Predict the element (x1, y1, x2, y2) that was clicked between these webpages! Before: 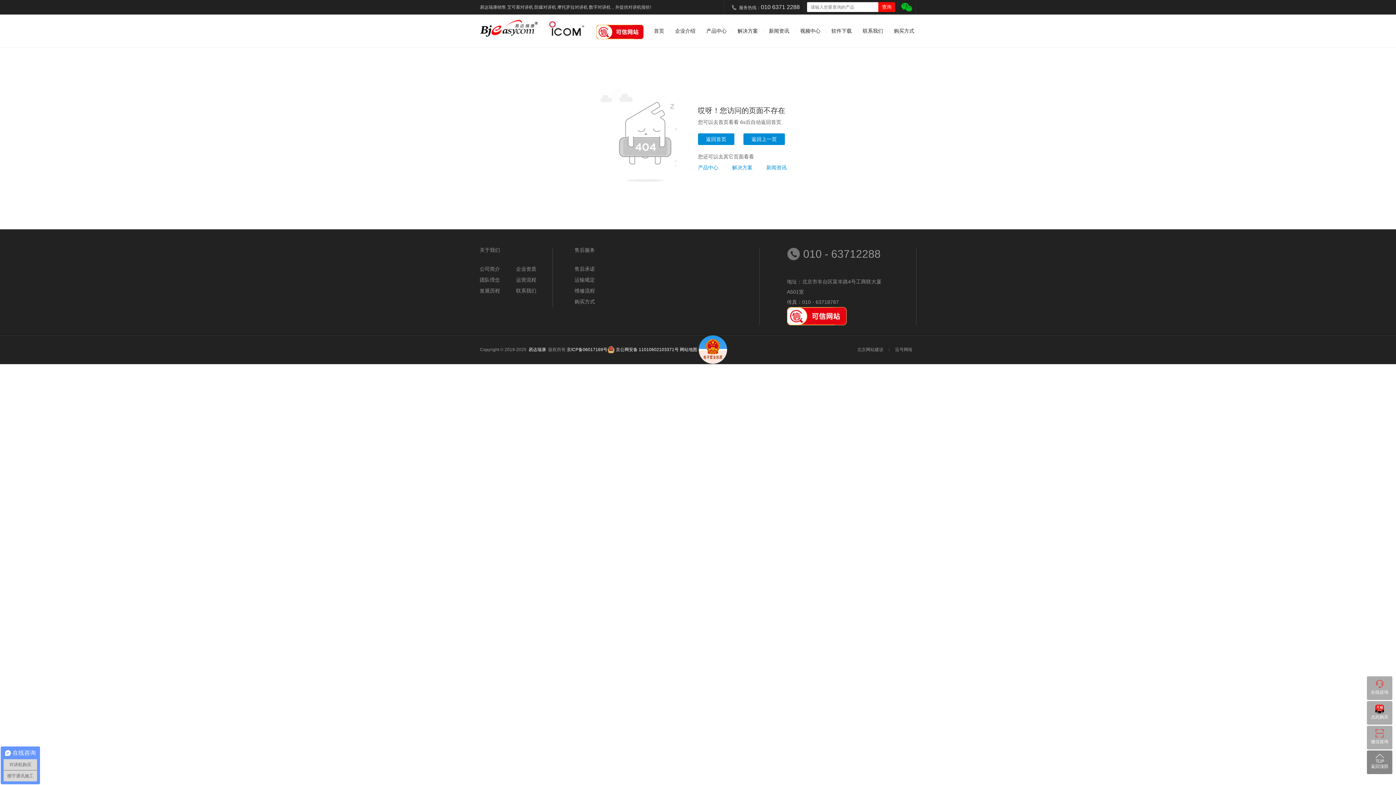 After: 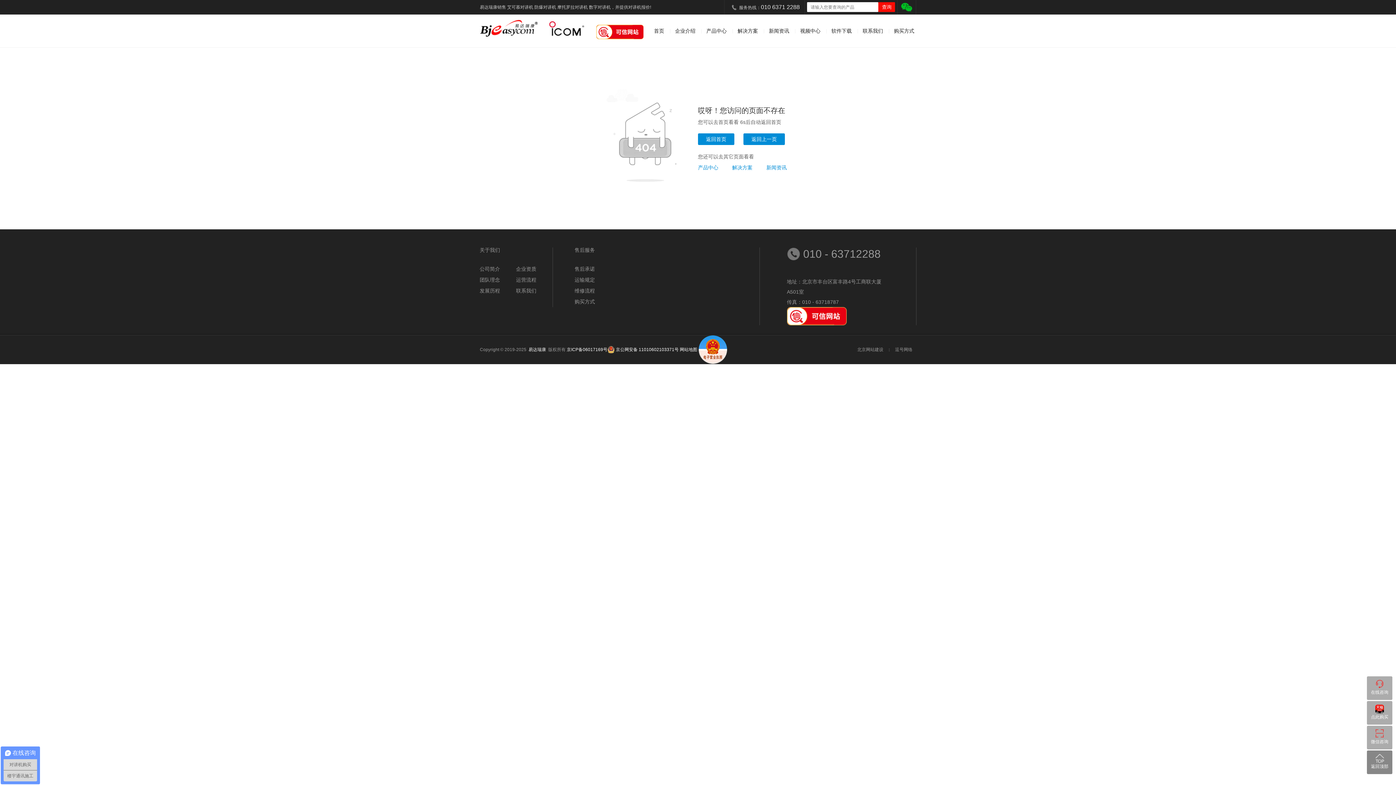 Action: label: 京ICP备06017169号 bbox: (566, 347, 607, 352)